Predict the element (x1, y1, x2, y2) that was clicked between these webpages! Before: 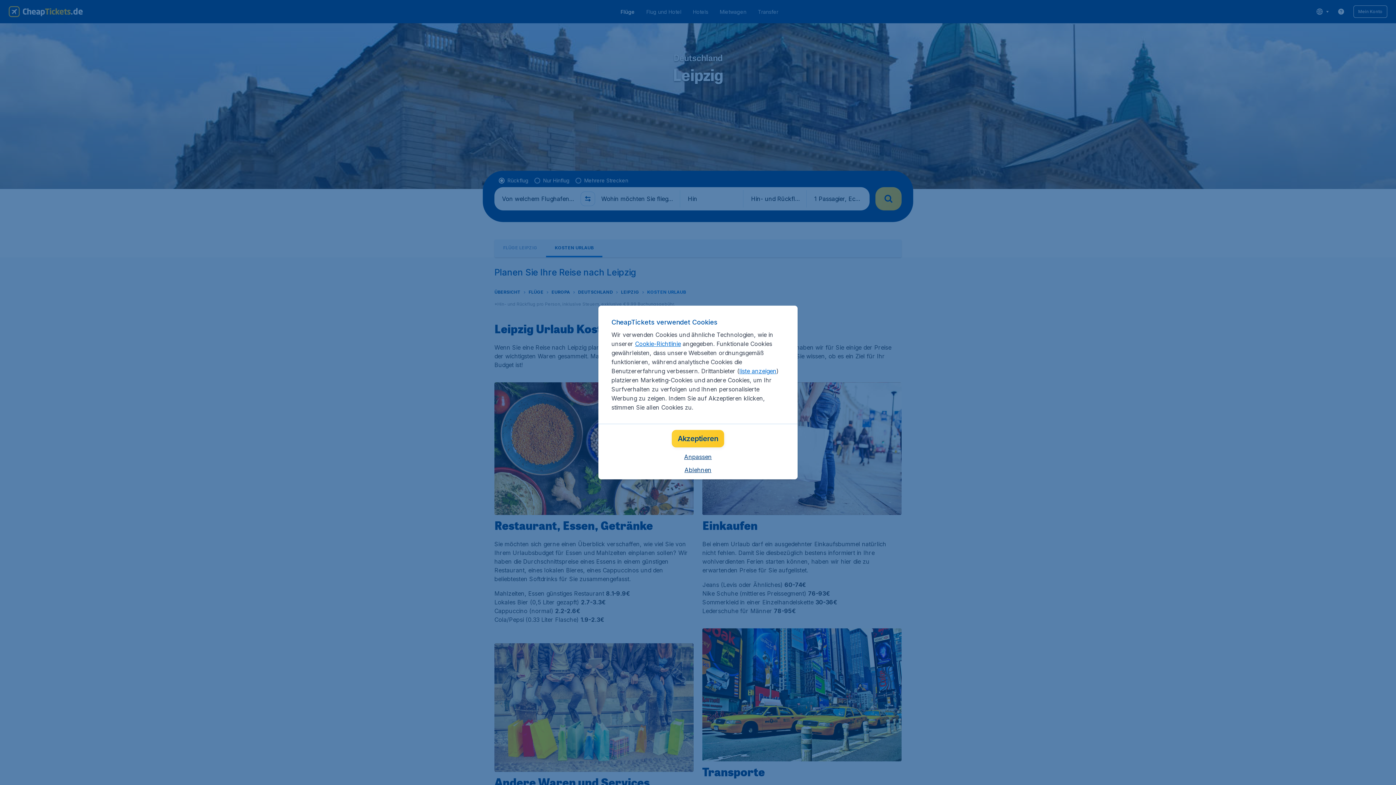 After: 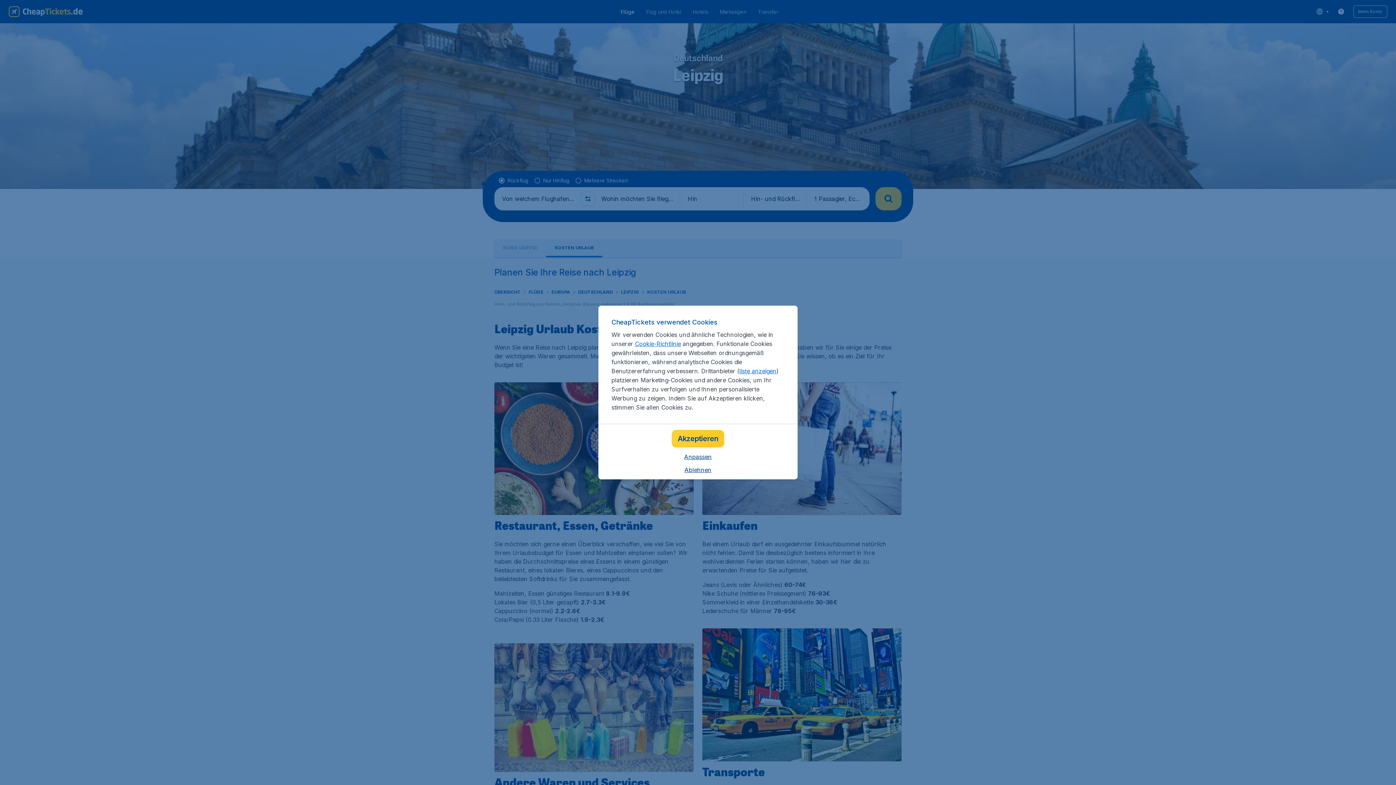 Action: bbox: (635, 340, 681, 347) label: Cookie-Richtlinie